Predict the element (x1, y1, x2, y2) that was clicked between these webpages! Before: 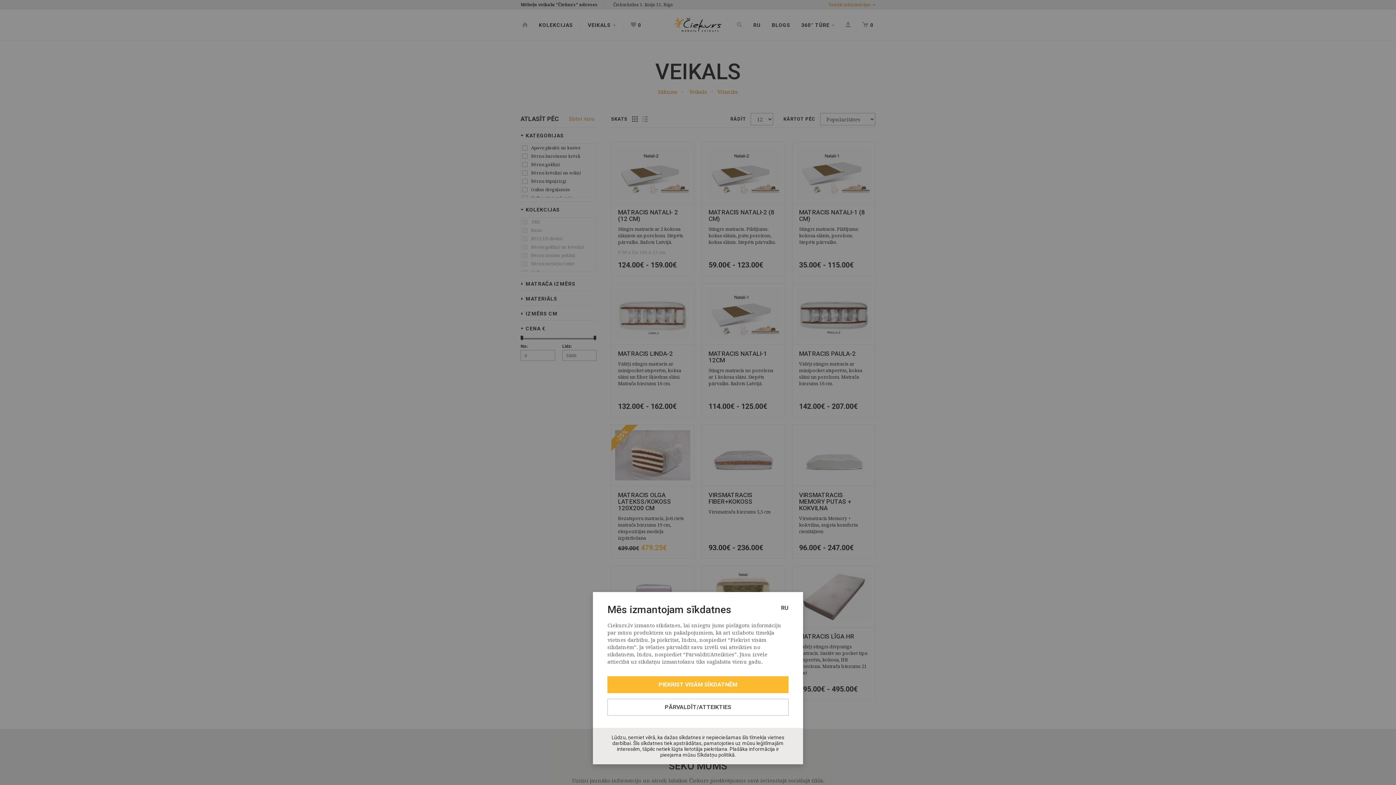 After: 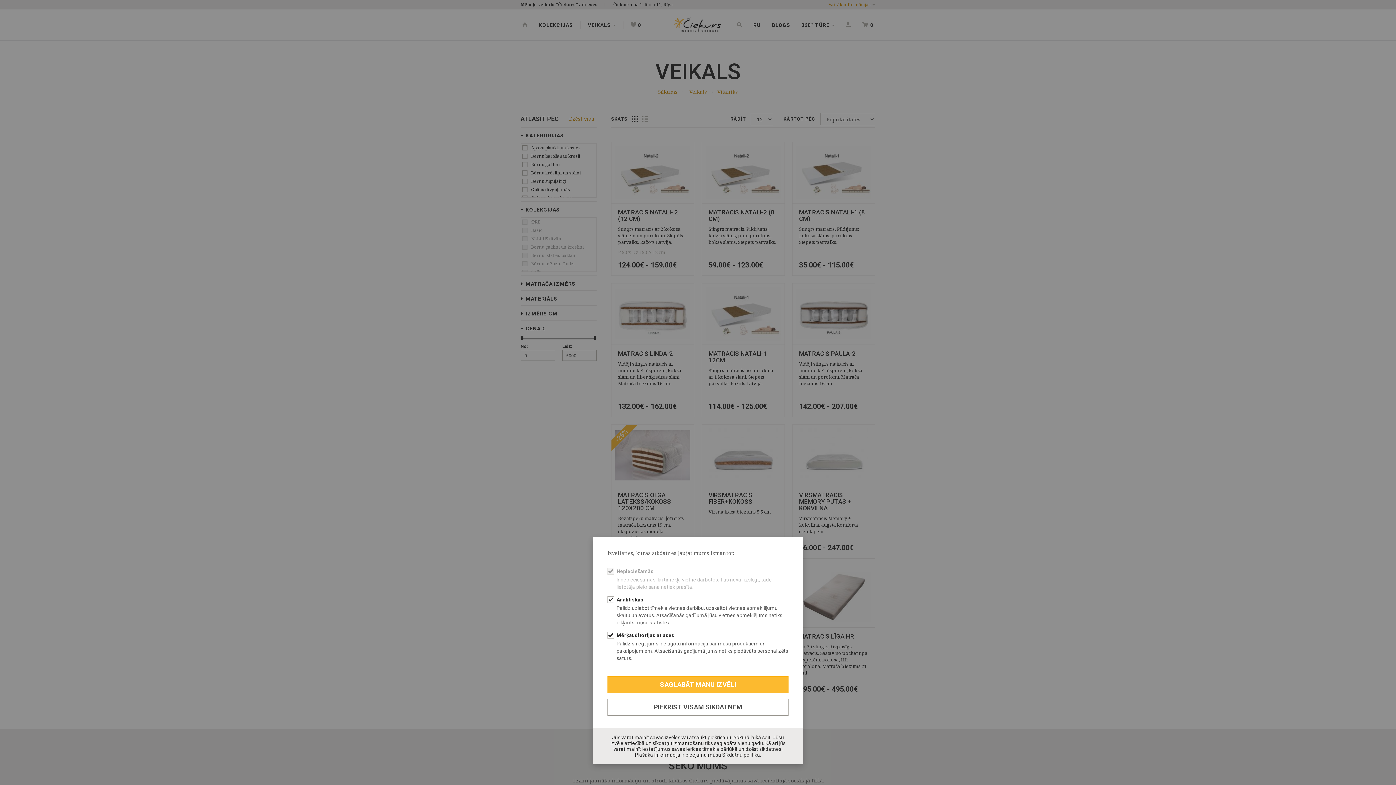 Action: bbox: (607, 699, 788, 716) label: PĀRVALDĪT/ATTEIKTIES